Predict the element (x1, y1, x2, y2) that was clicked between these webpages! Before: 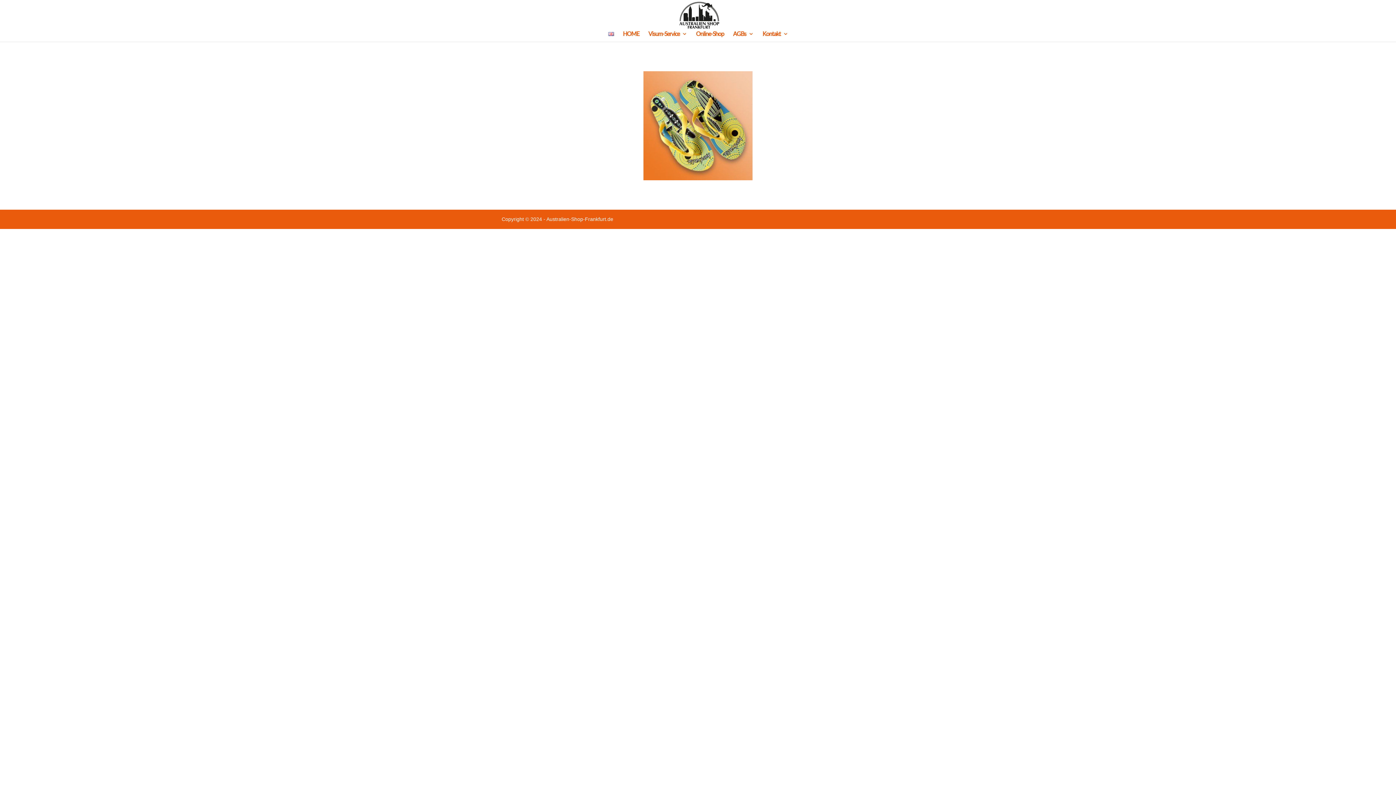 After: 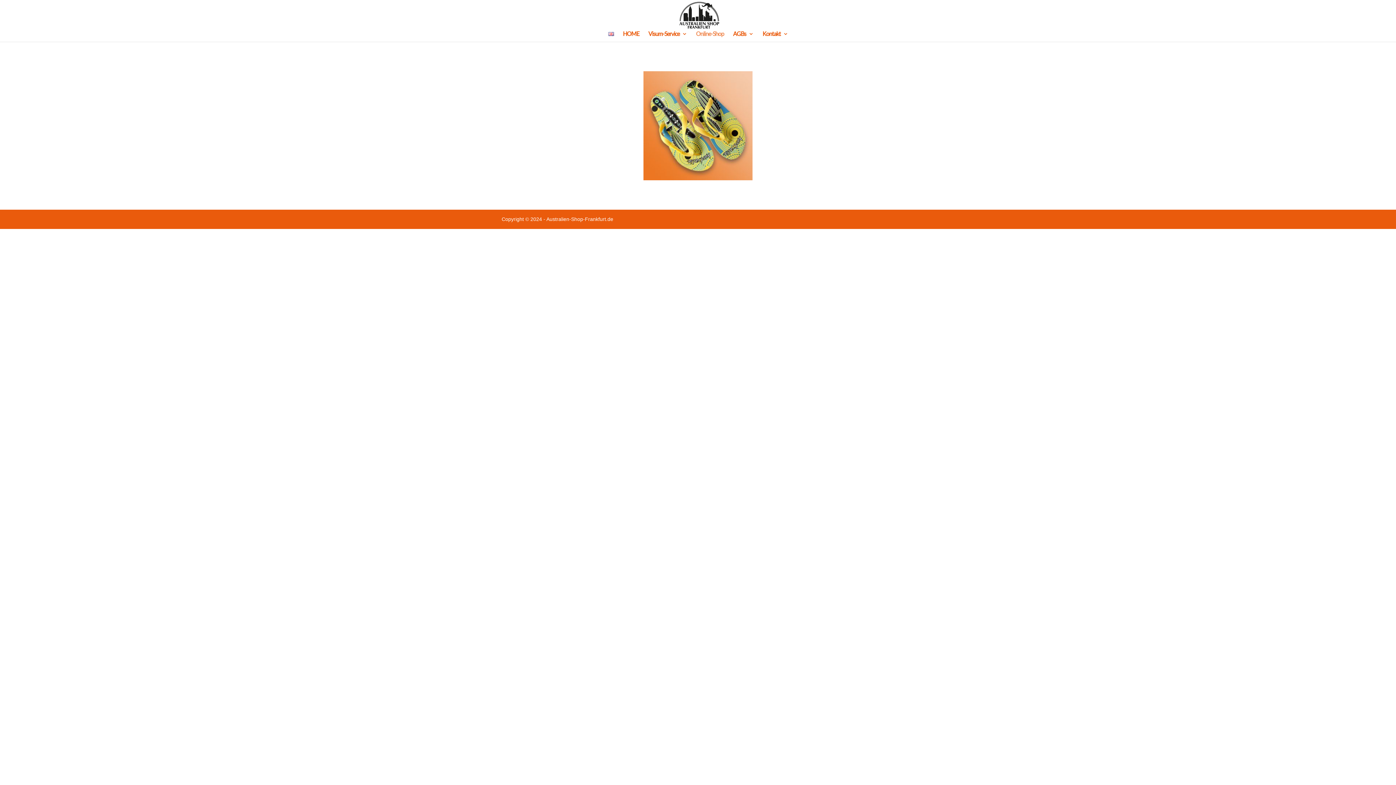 Action: label: Online-Shop bbox: (696, 31, 724, 41)